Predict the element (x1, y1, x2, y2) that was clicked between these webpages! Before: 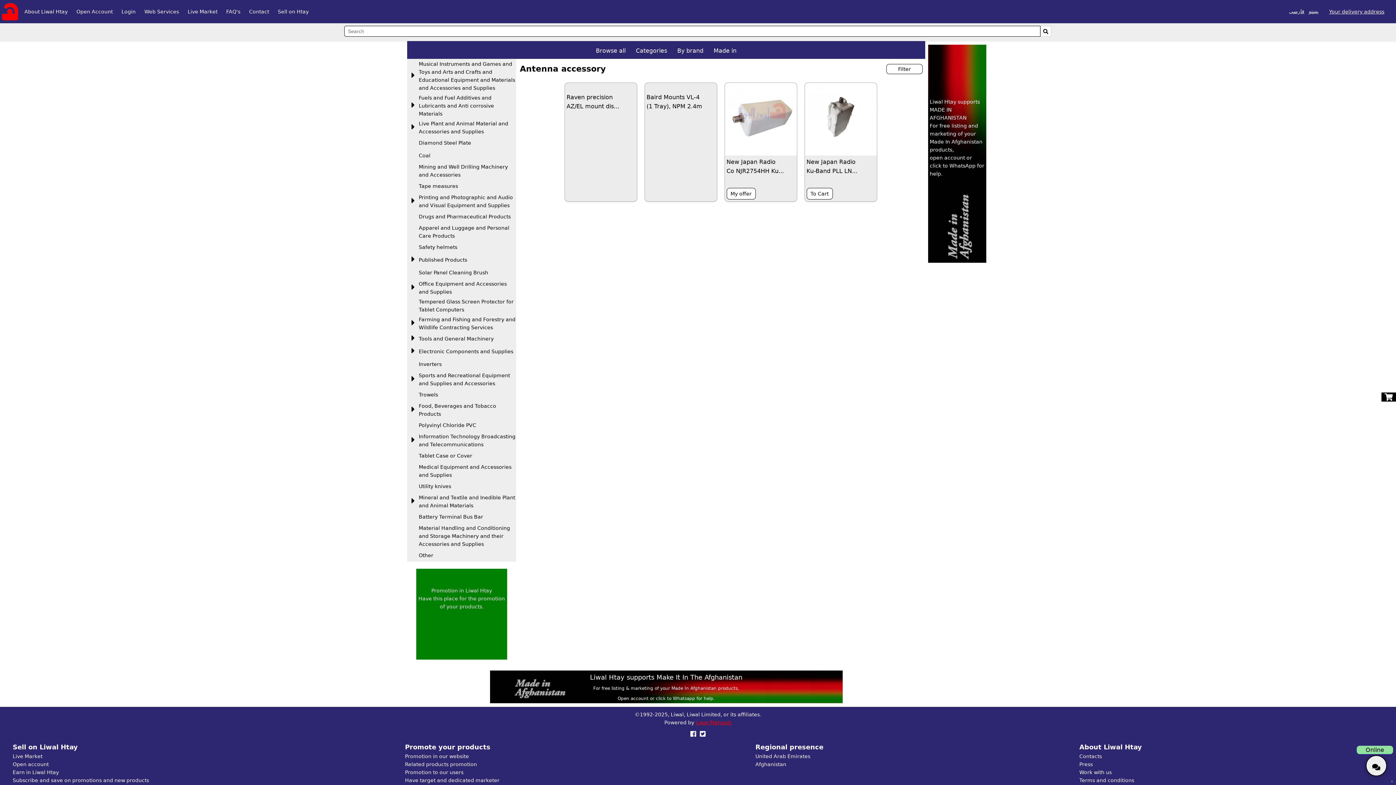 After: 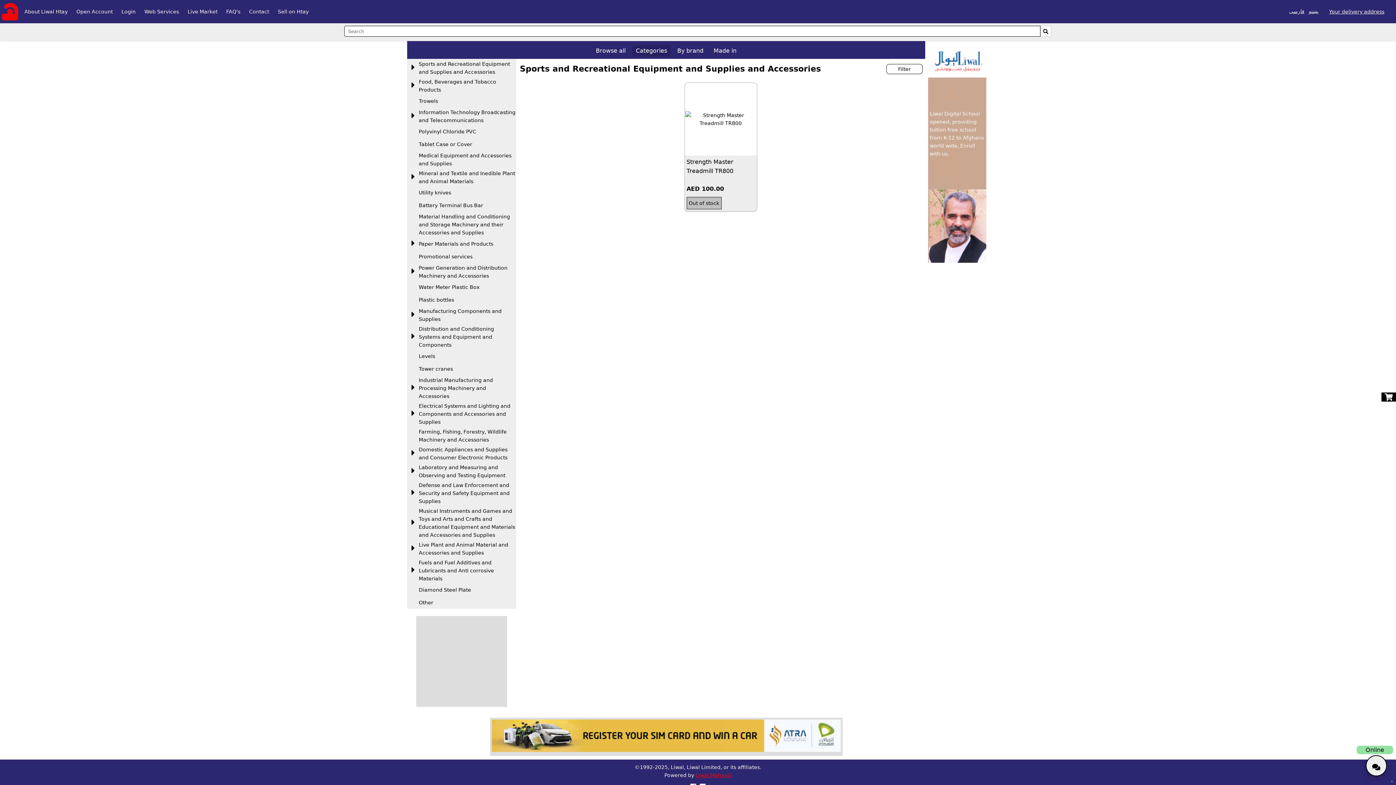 Action: bbox: (632, 45, 670, 56) label: Categories